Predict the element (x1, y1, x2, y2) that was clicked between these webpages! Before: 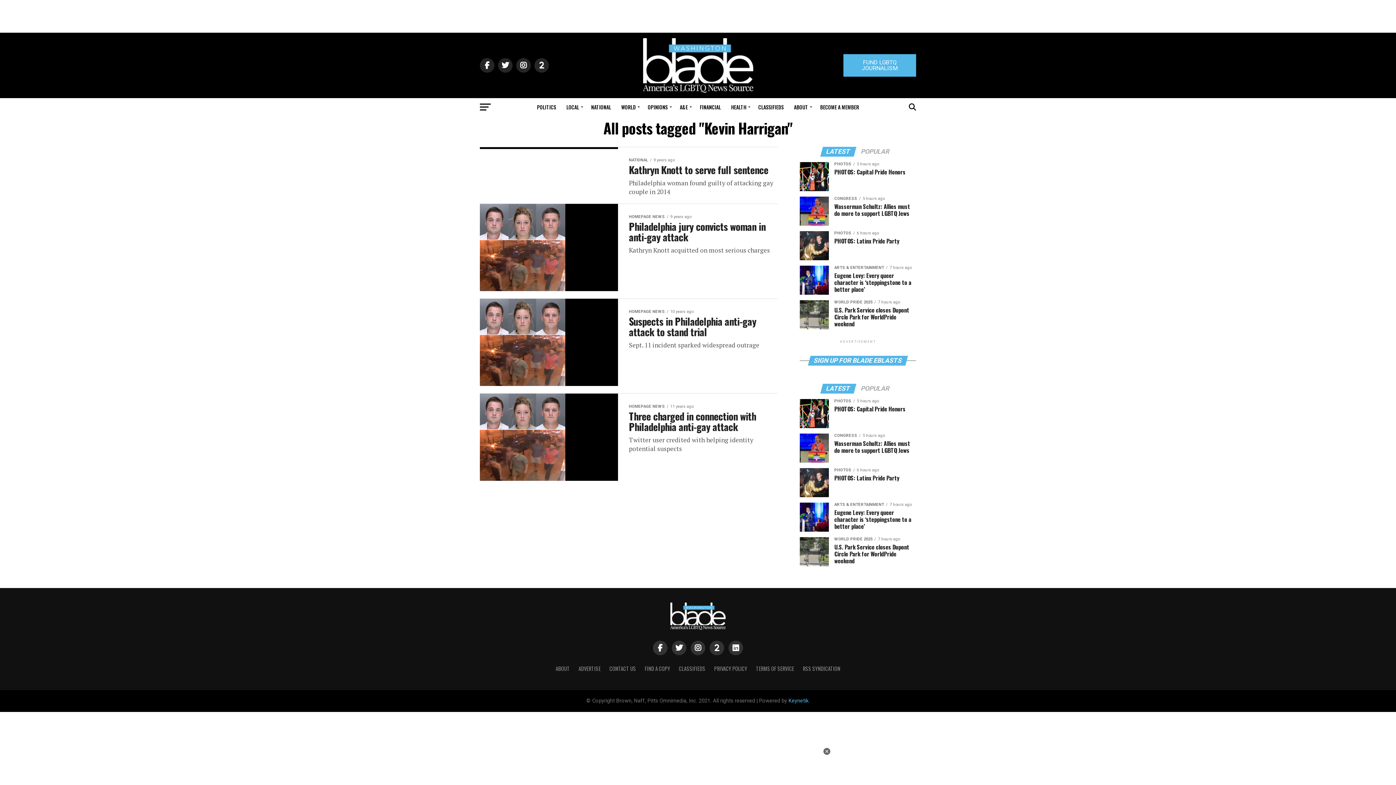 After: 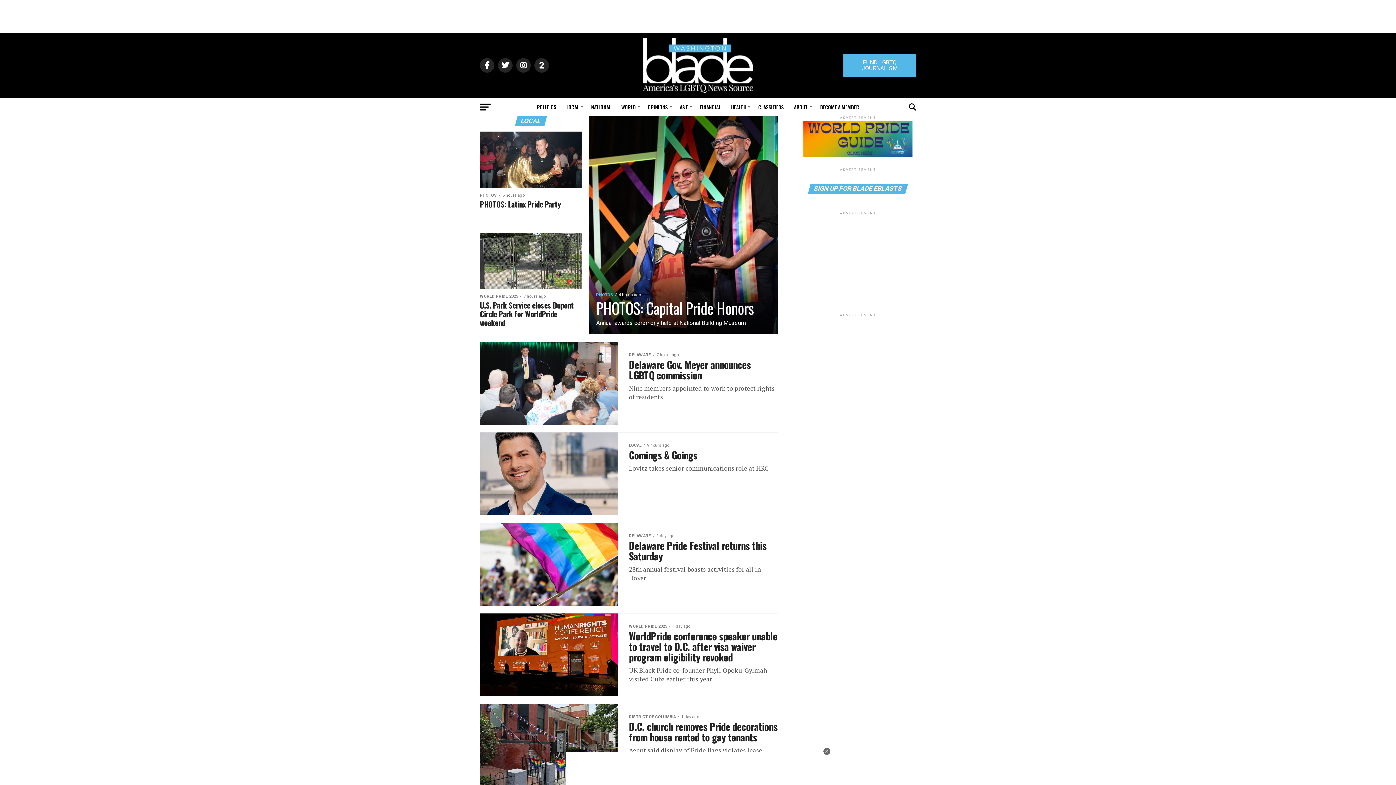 Action: bbox: (562, 98, 585, 116) label: LOCAL